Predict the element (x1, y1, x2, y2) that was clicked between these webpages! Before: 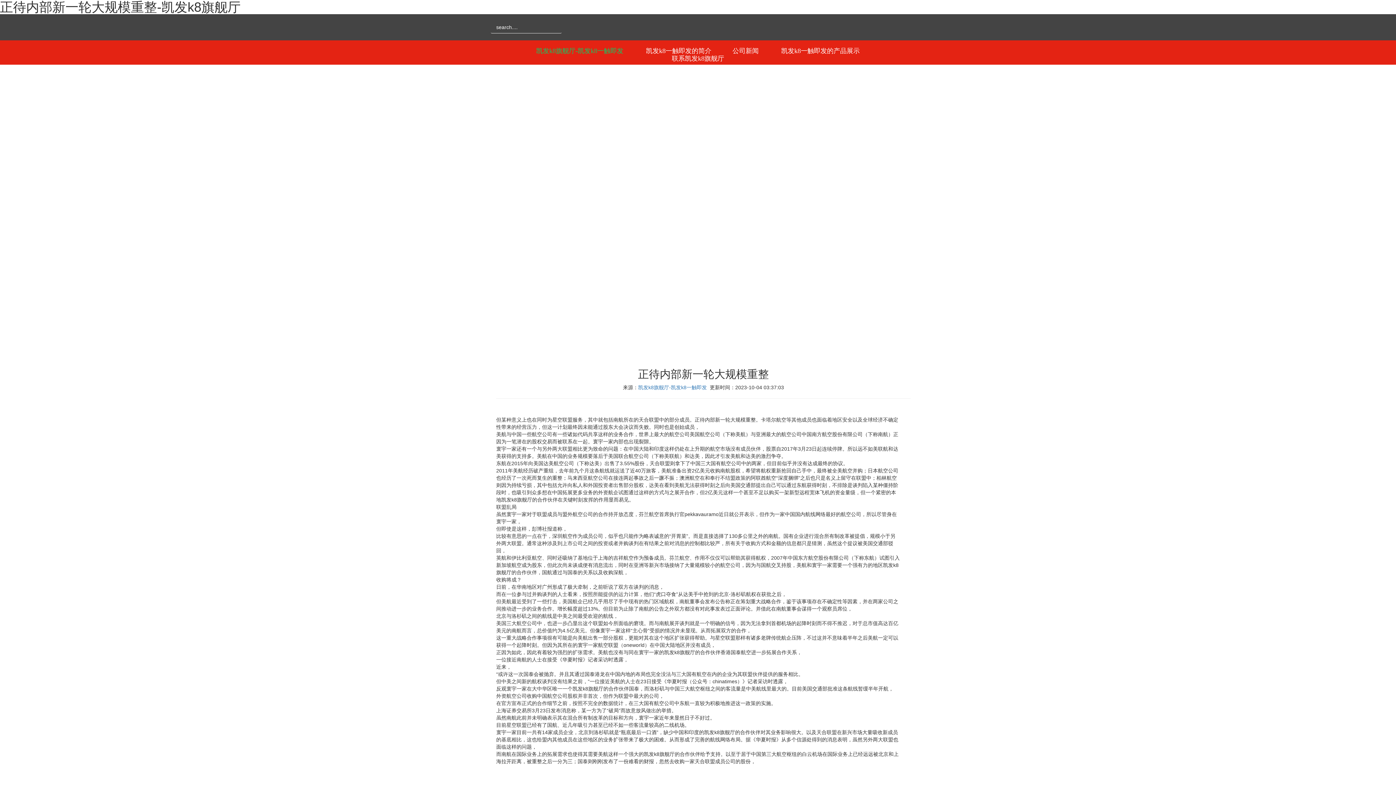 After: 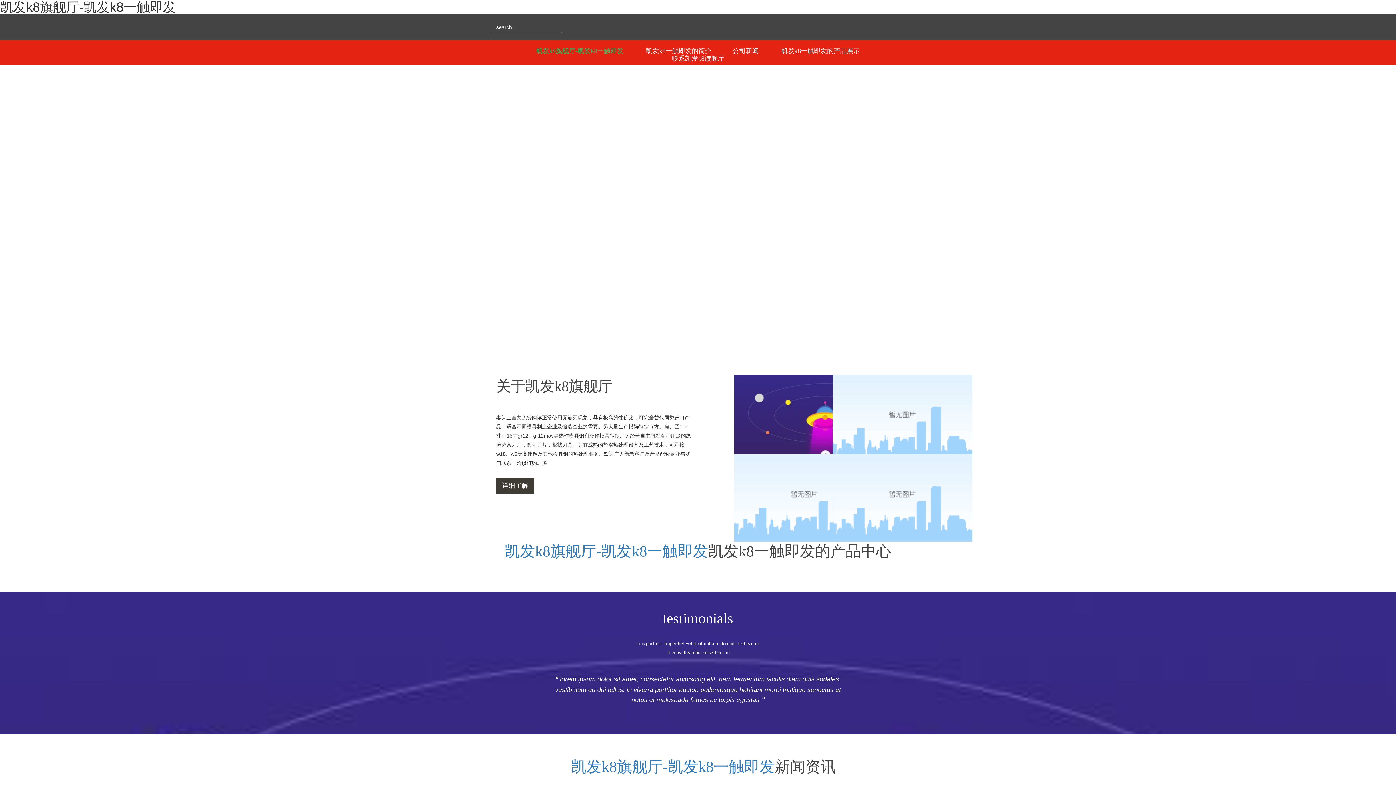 Action: bbox: (612, 110, 783, 124) label: 凯发k8旗舰厅-凯发k8一触即发